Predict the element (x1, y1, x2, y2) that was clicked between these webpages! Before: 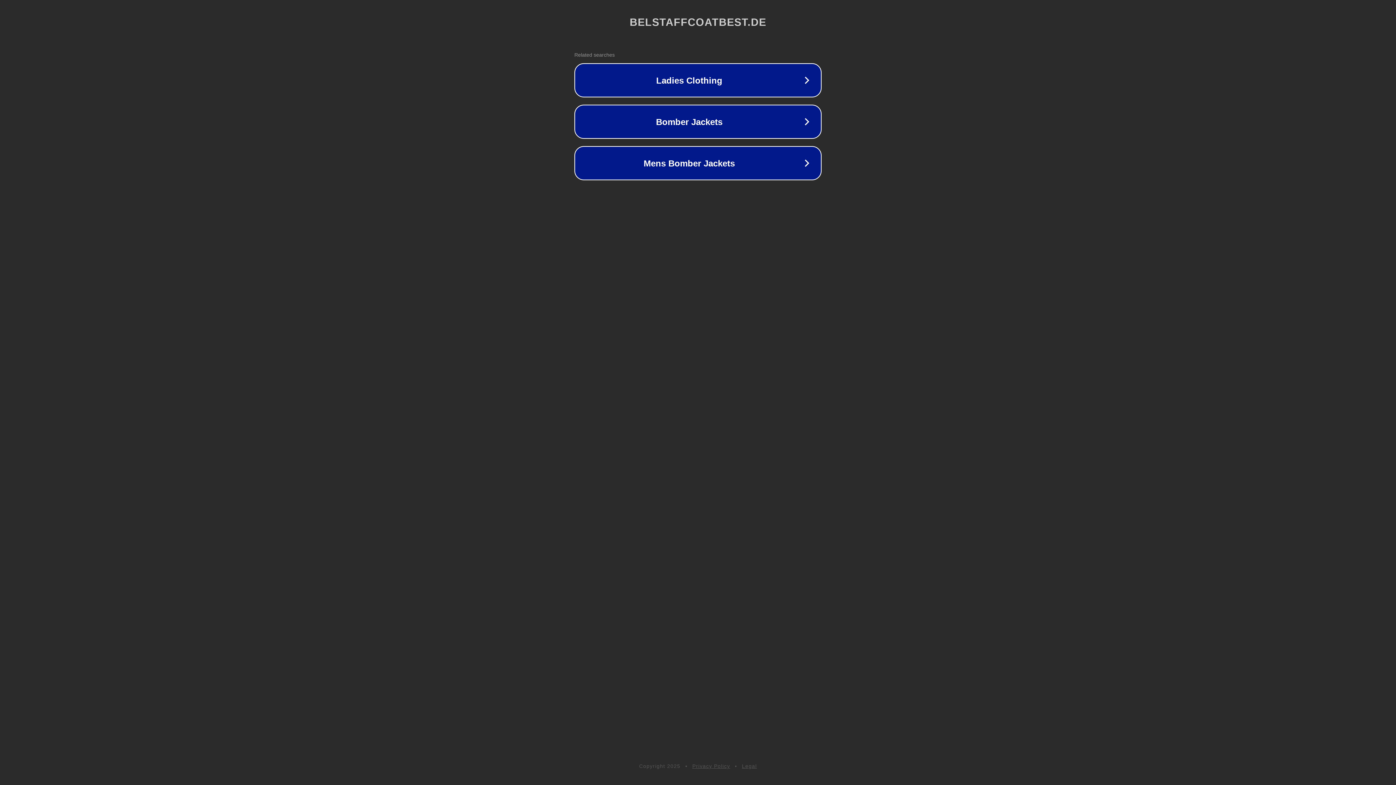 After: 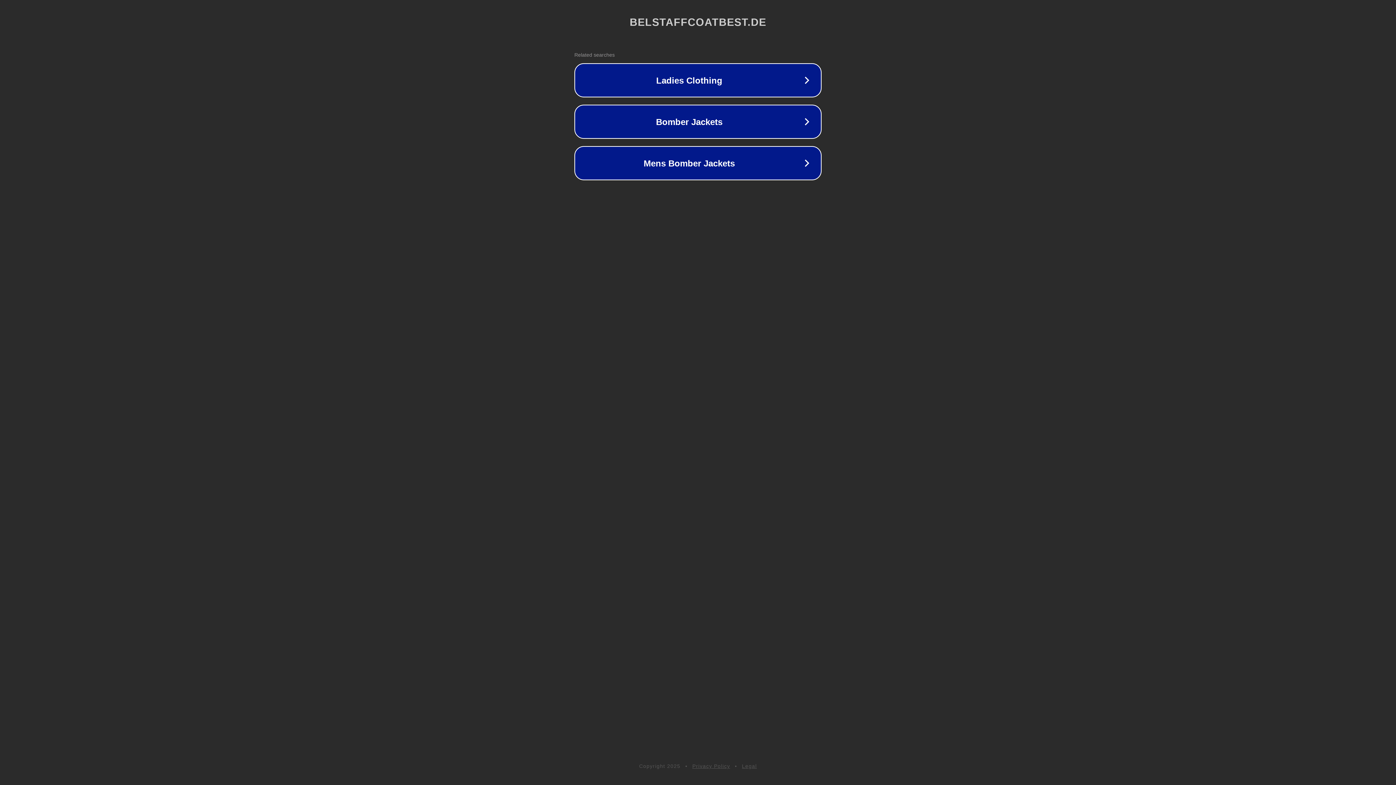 Action: label: Legal bbox: (742, 763, 757, 769)